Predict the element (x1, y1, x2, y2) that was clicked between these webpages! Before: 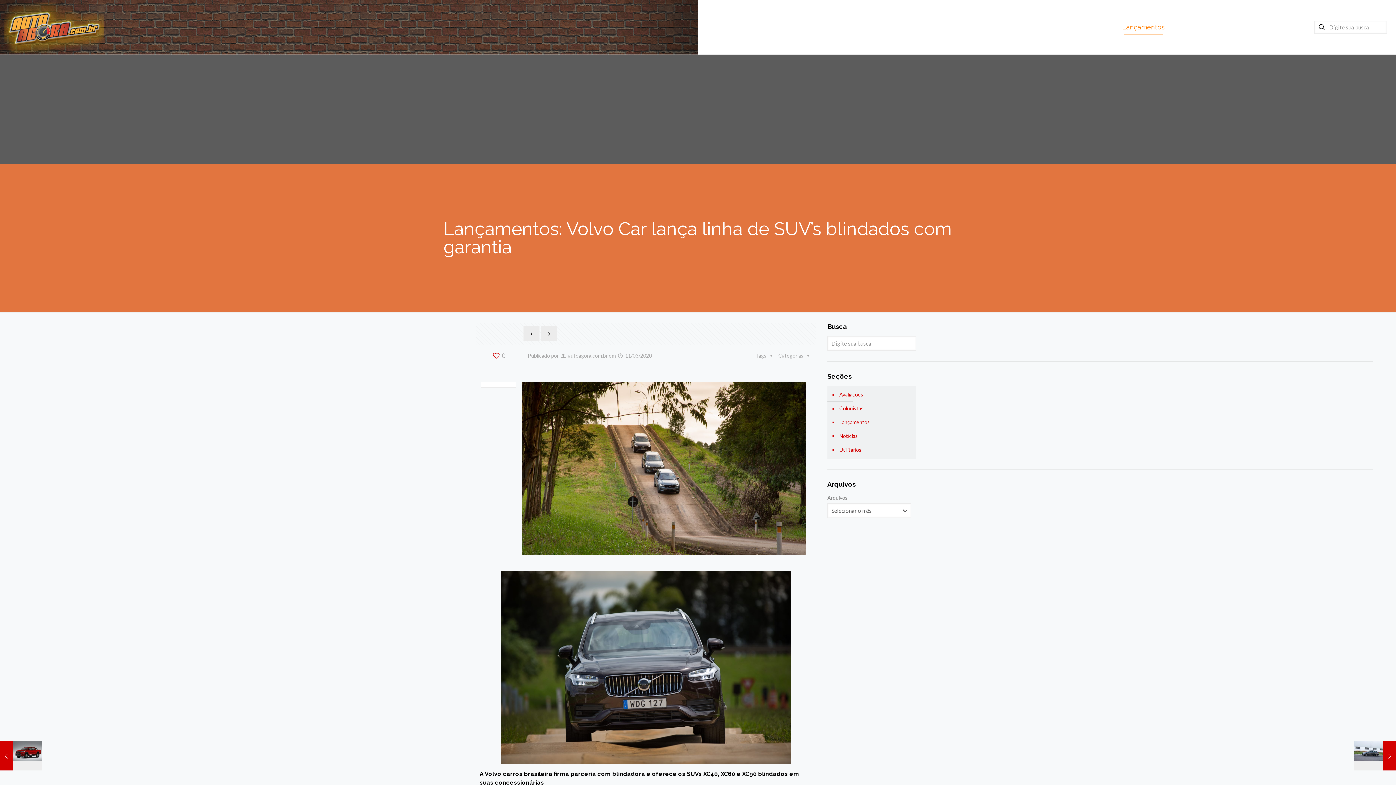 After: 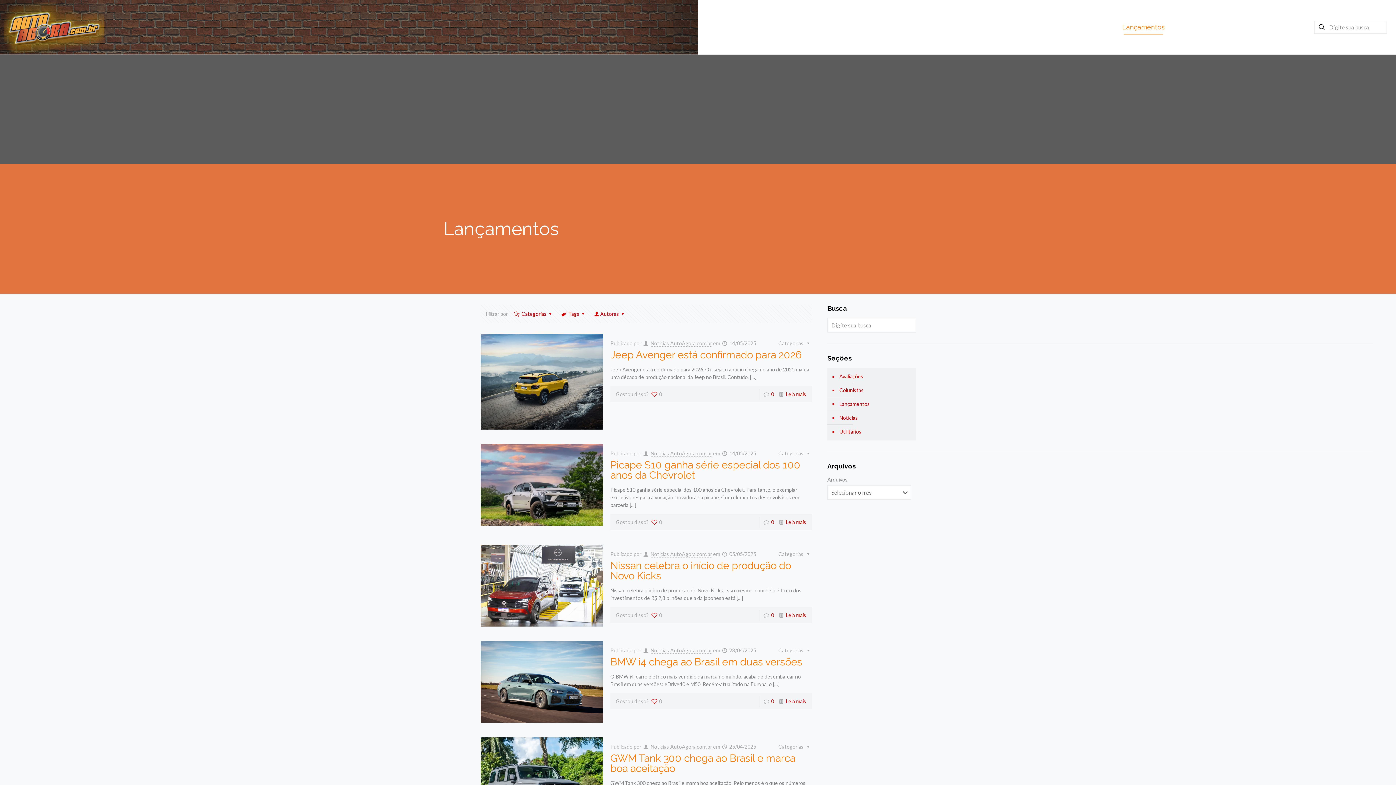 Action: label: Lançamentos bbox: (1118, 0, 1168, 54)